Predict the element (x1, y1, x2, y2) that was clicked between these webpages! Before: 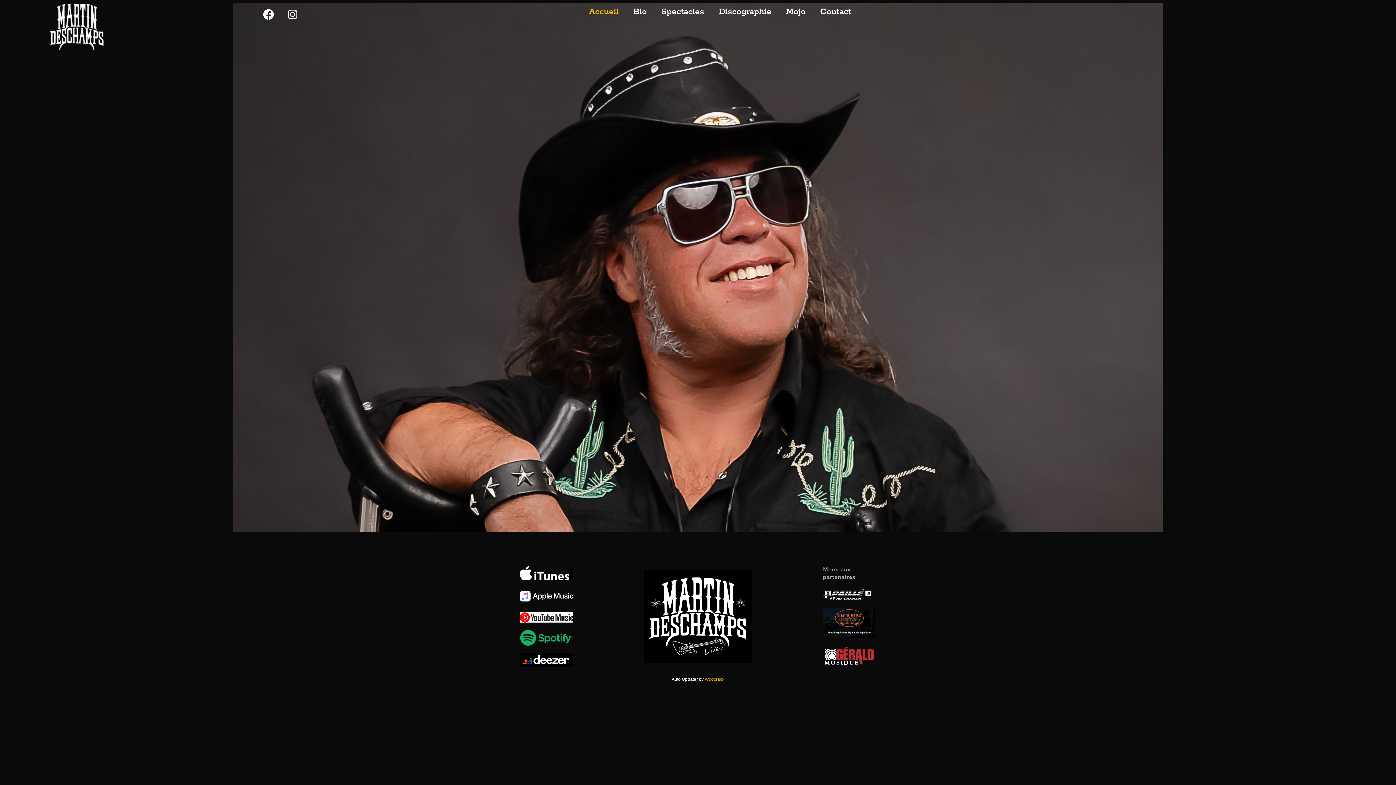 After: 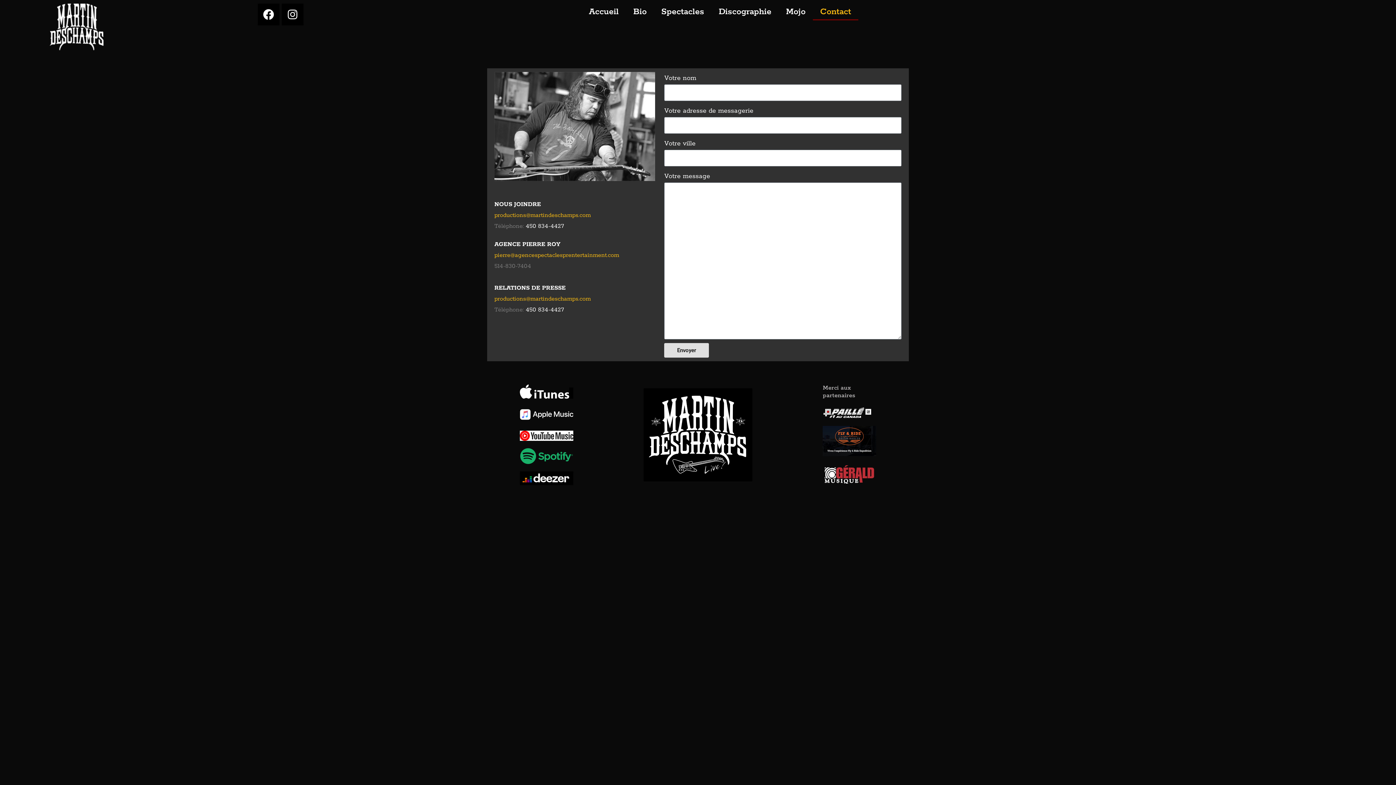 Action: label: Contact bbox: (813, 3, 858, 20)